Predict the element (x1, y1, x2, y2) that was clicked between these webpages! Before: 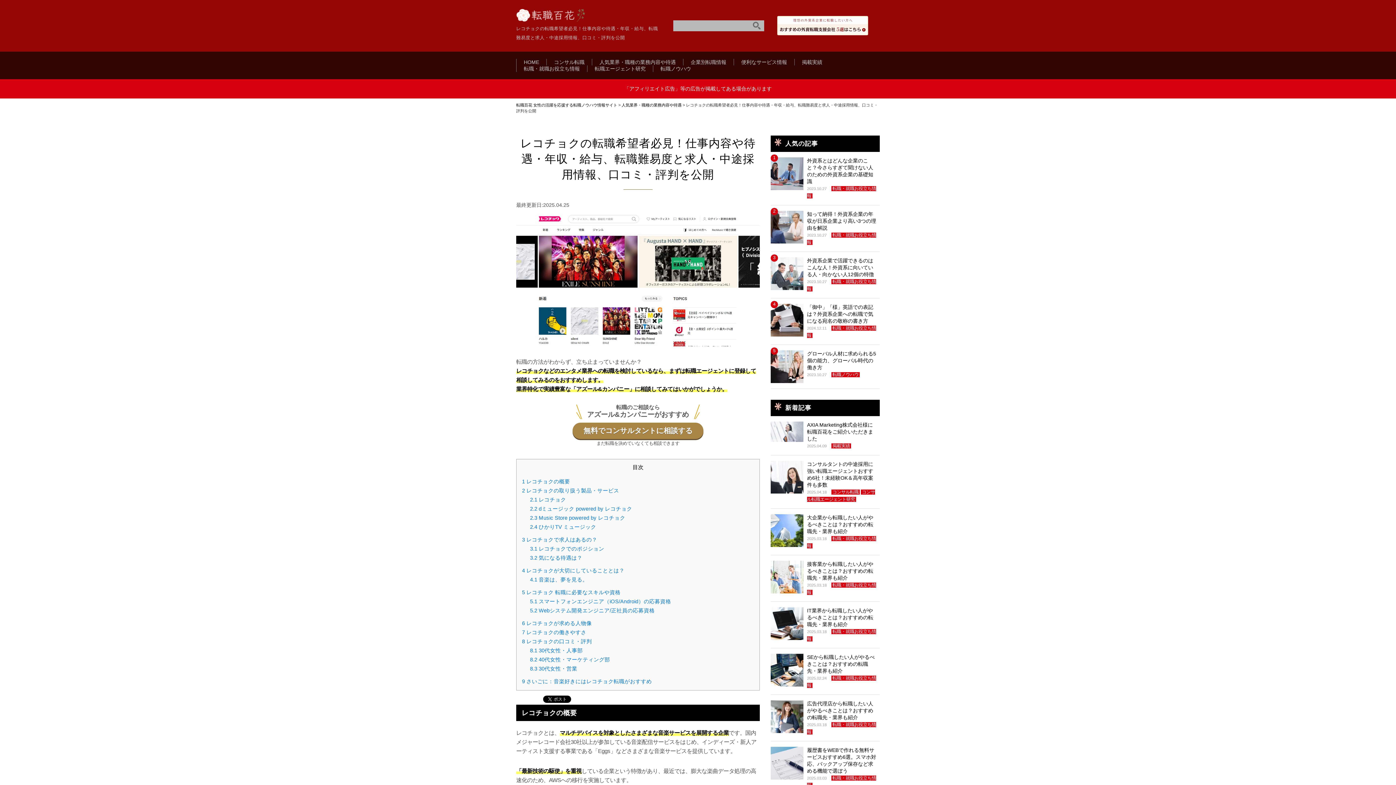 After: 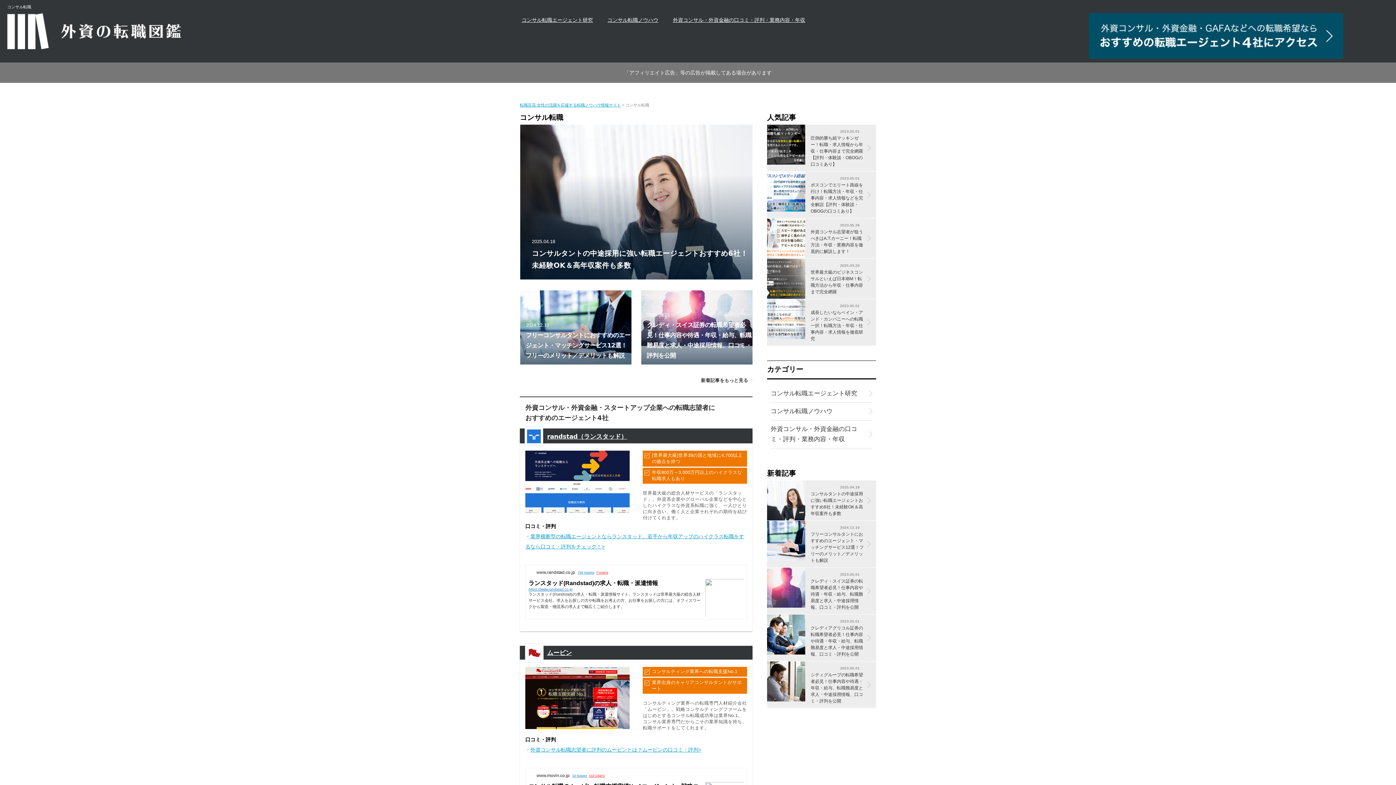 Action: label: コンサル転職 bbox: (546, 59, 592, 65)